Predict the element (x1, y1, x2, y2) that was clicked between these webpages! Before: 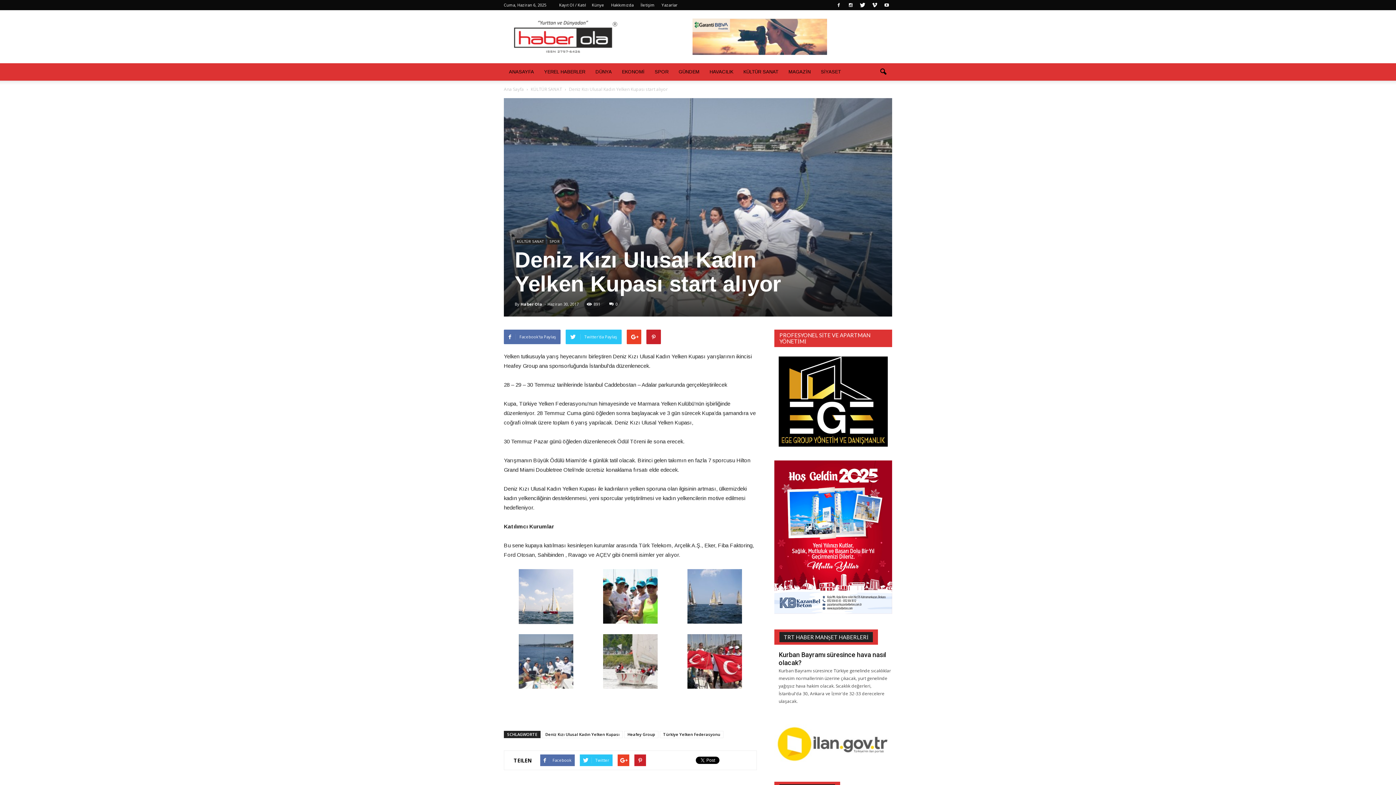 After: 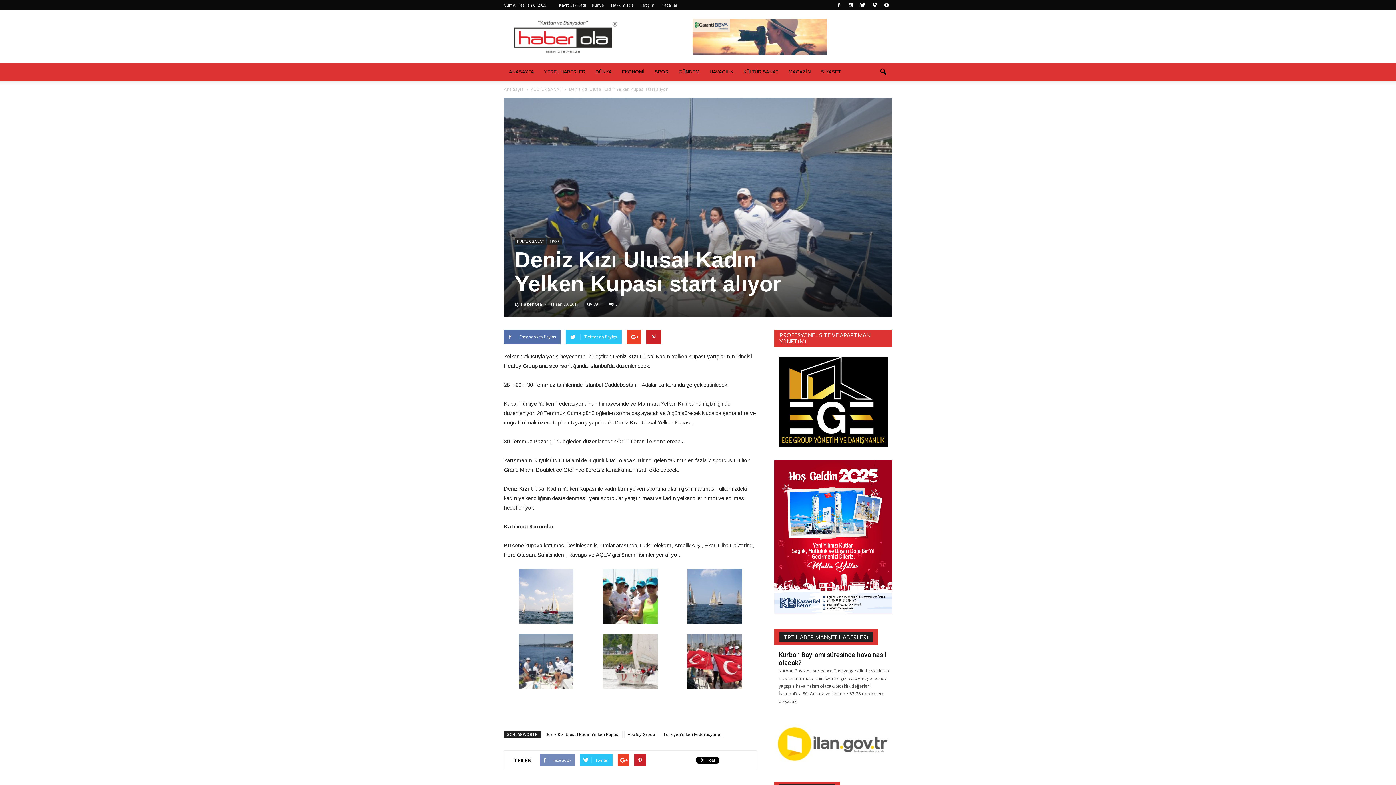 Action: bbox: (540, 754, 574, 766) label: Facebook